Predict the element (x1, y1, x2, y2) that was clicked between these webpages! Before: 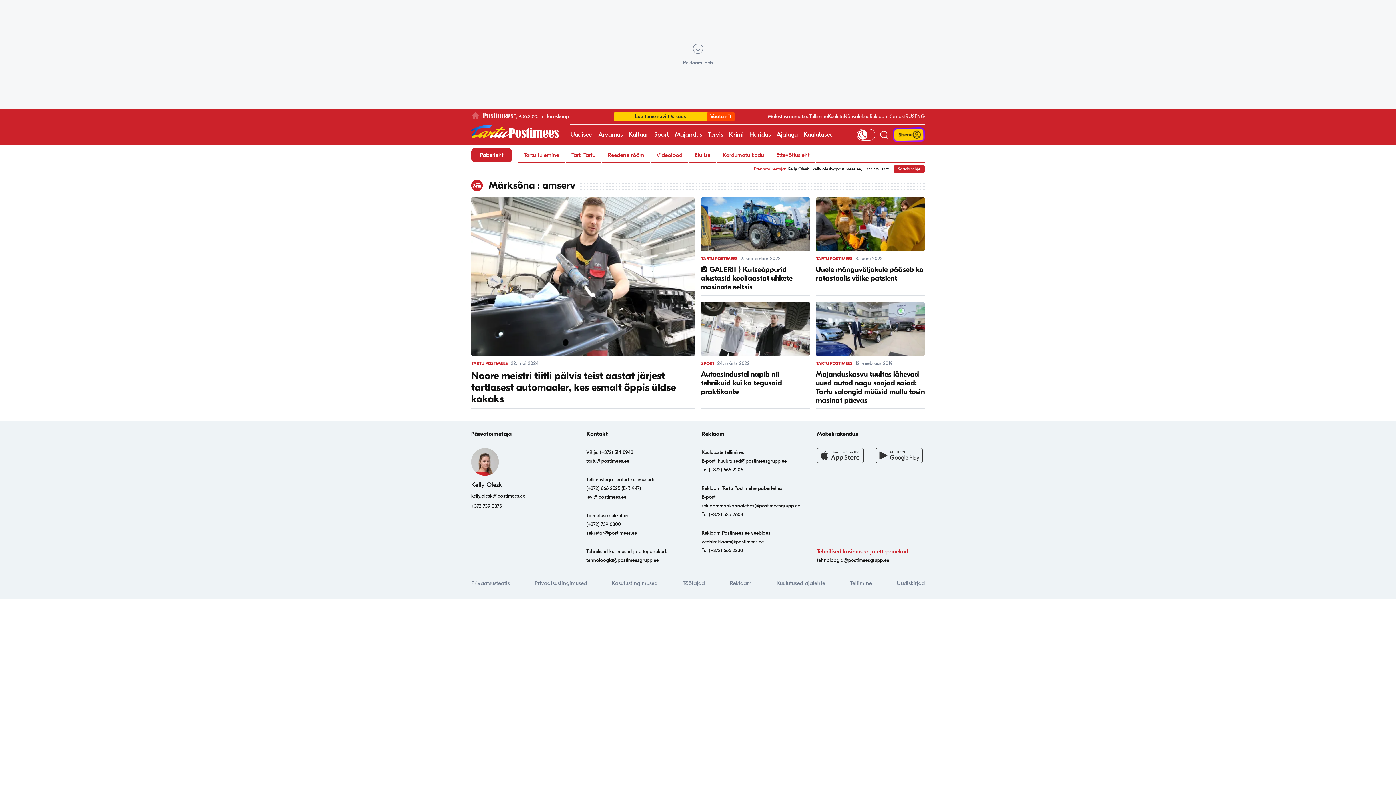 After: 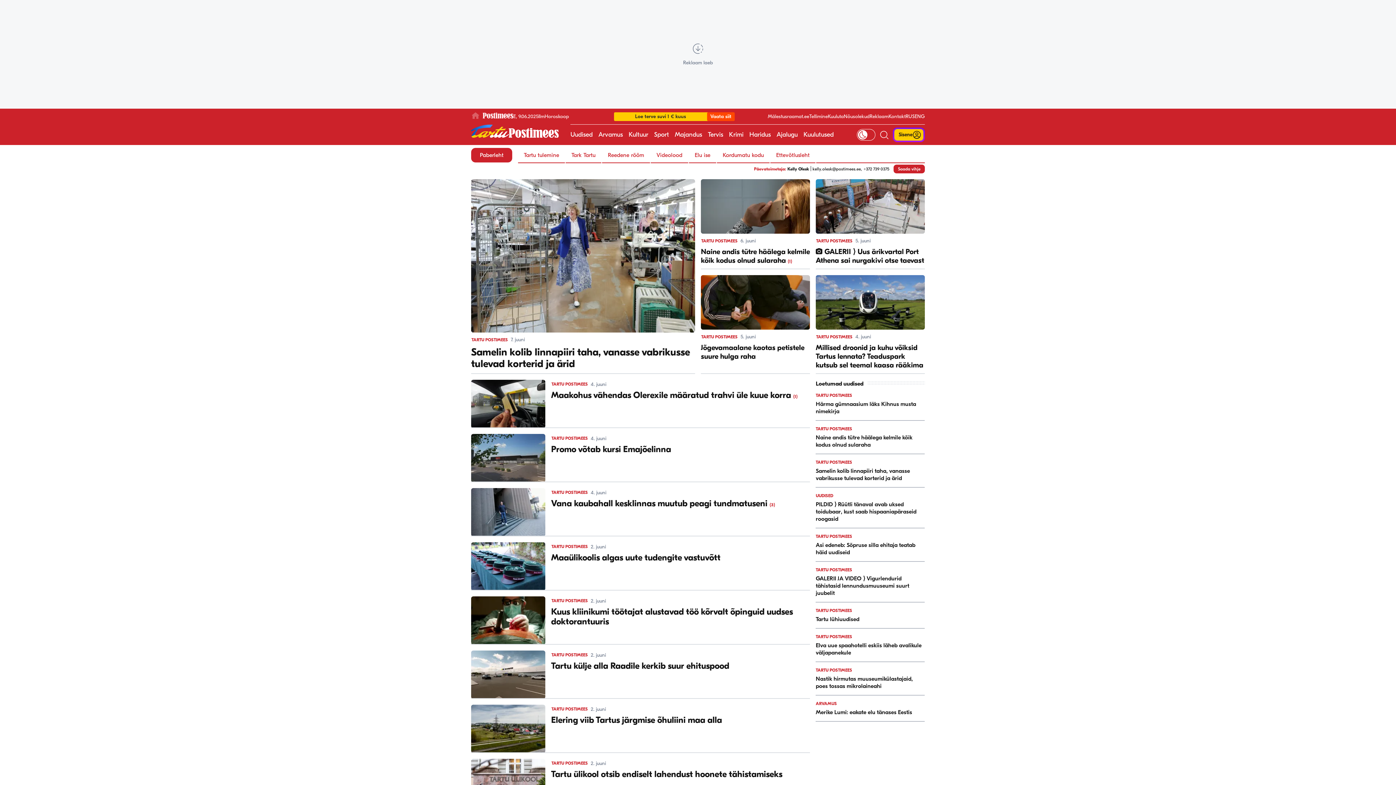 Action: label: Majandus bbox: (674, 124, 702, 145)